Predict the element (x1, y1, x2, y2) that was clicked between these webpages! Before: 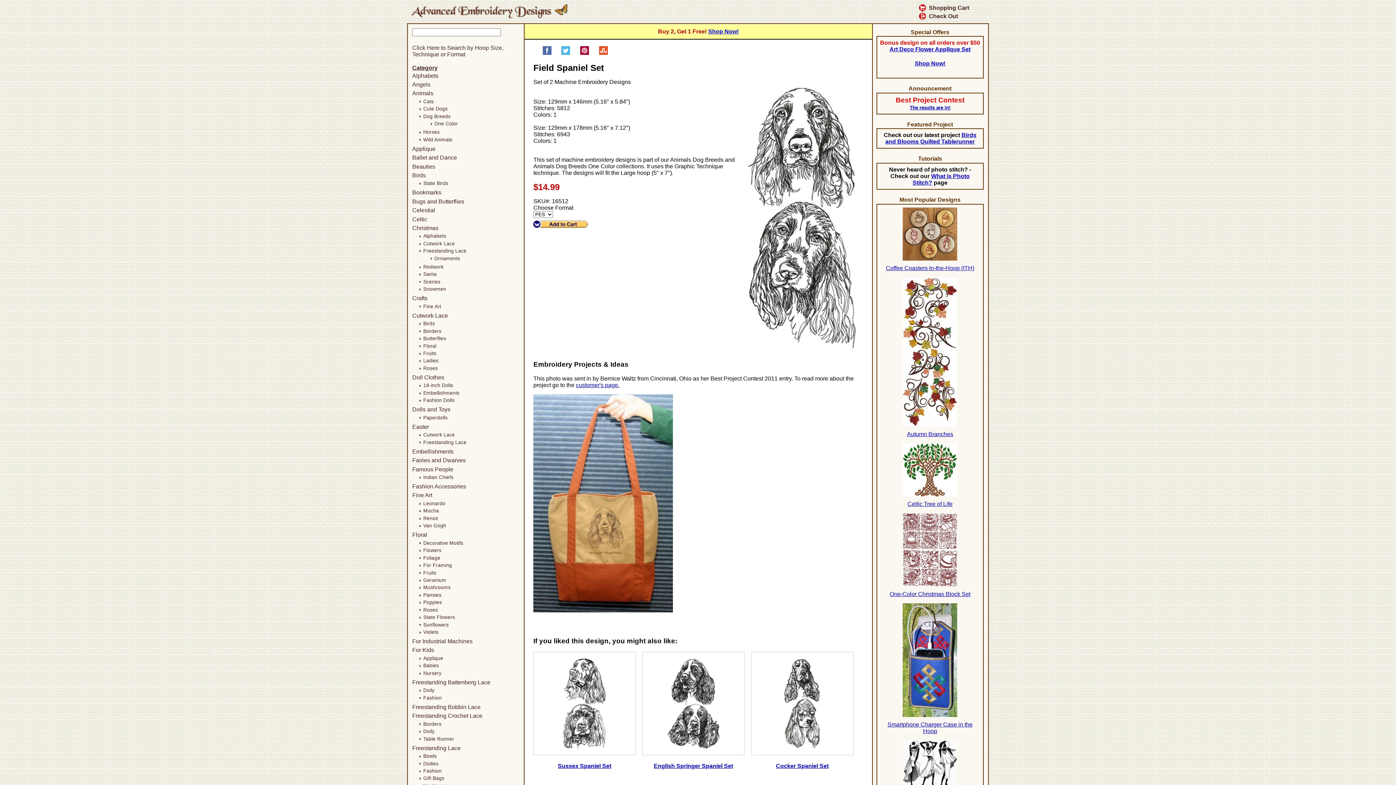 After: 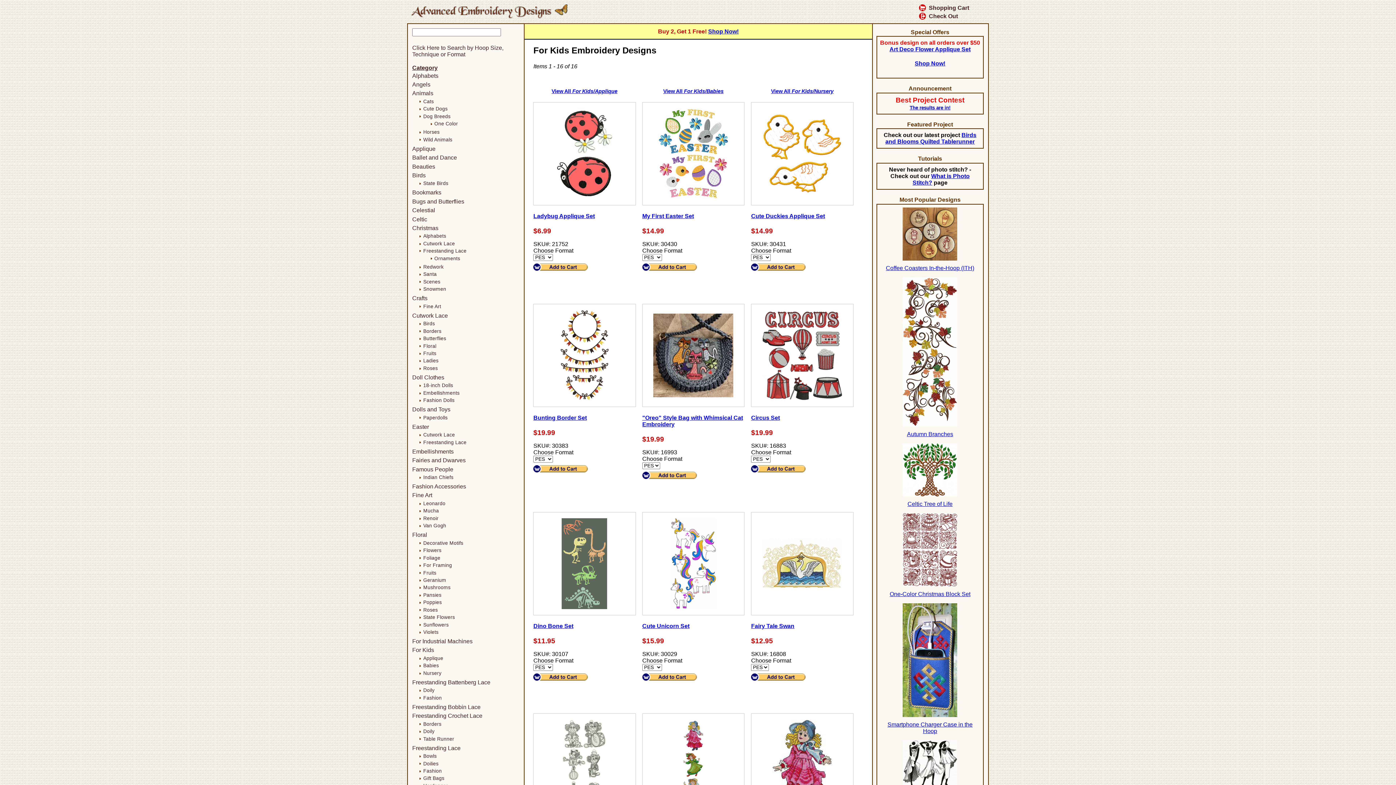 Action: label: For Kids bbox: (412, 647, 434, 653)